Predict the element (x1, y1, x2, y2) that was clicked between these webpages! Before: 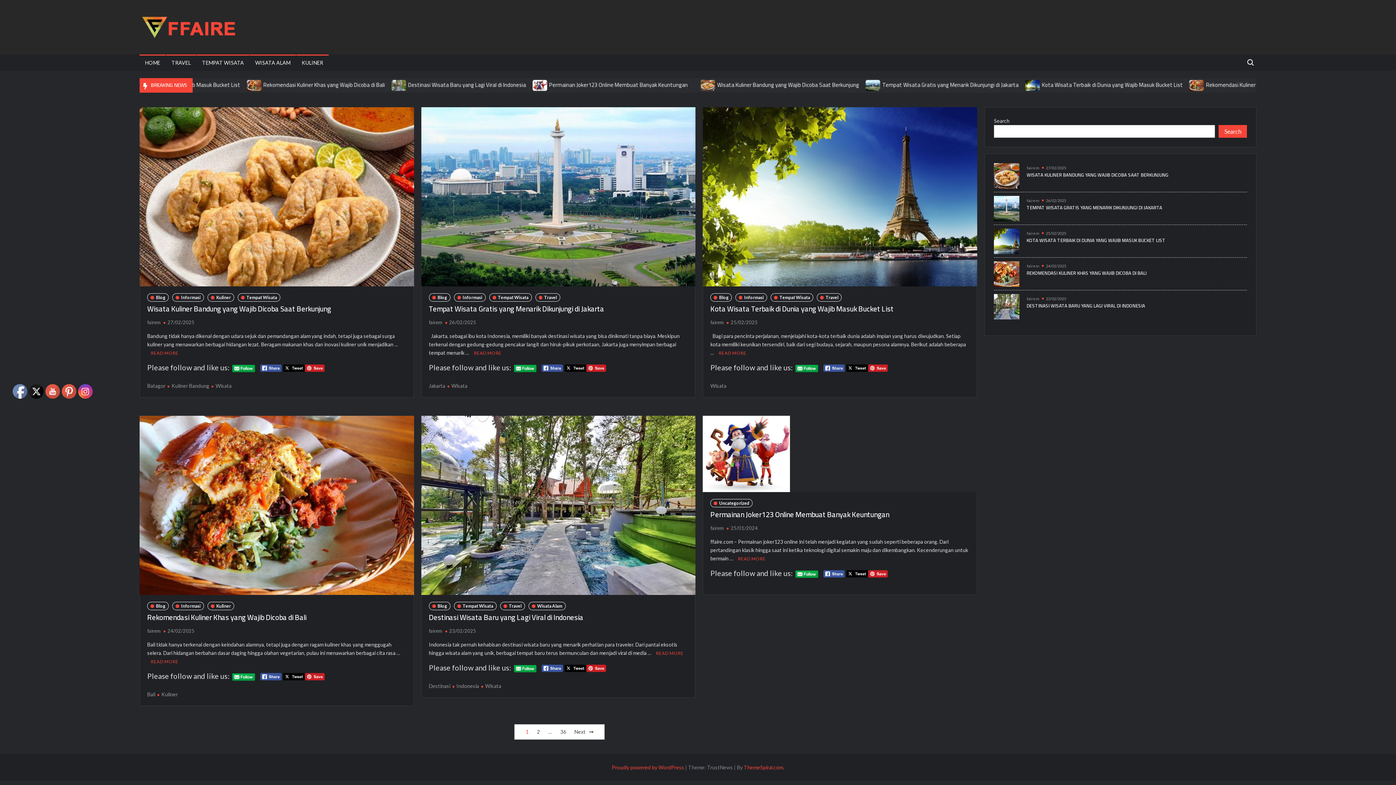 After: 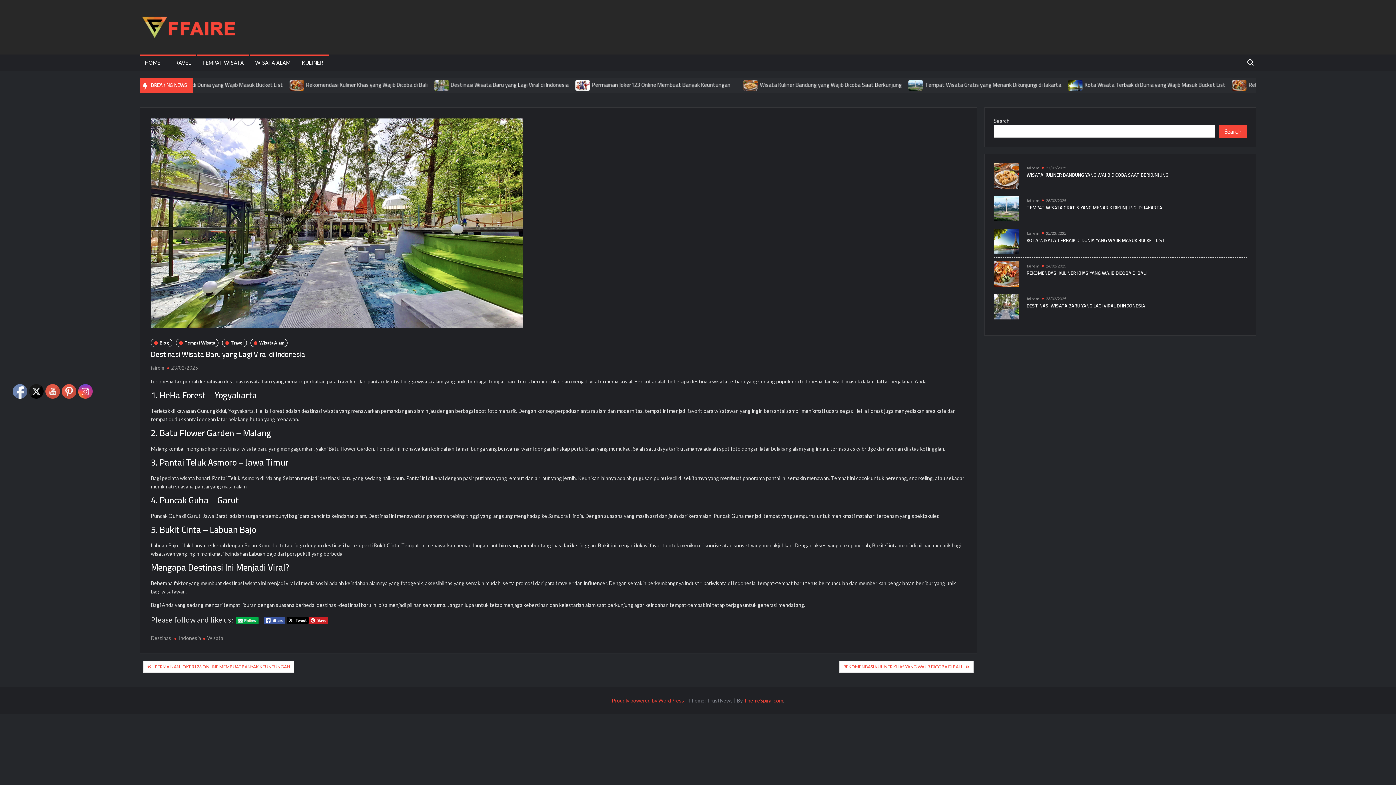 Action: label: 23/02/2025 bbox: (1046, 296, 1066, 300)